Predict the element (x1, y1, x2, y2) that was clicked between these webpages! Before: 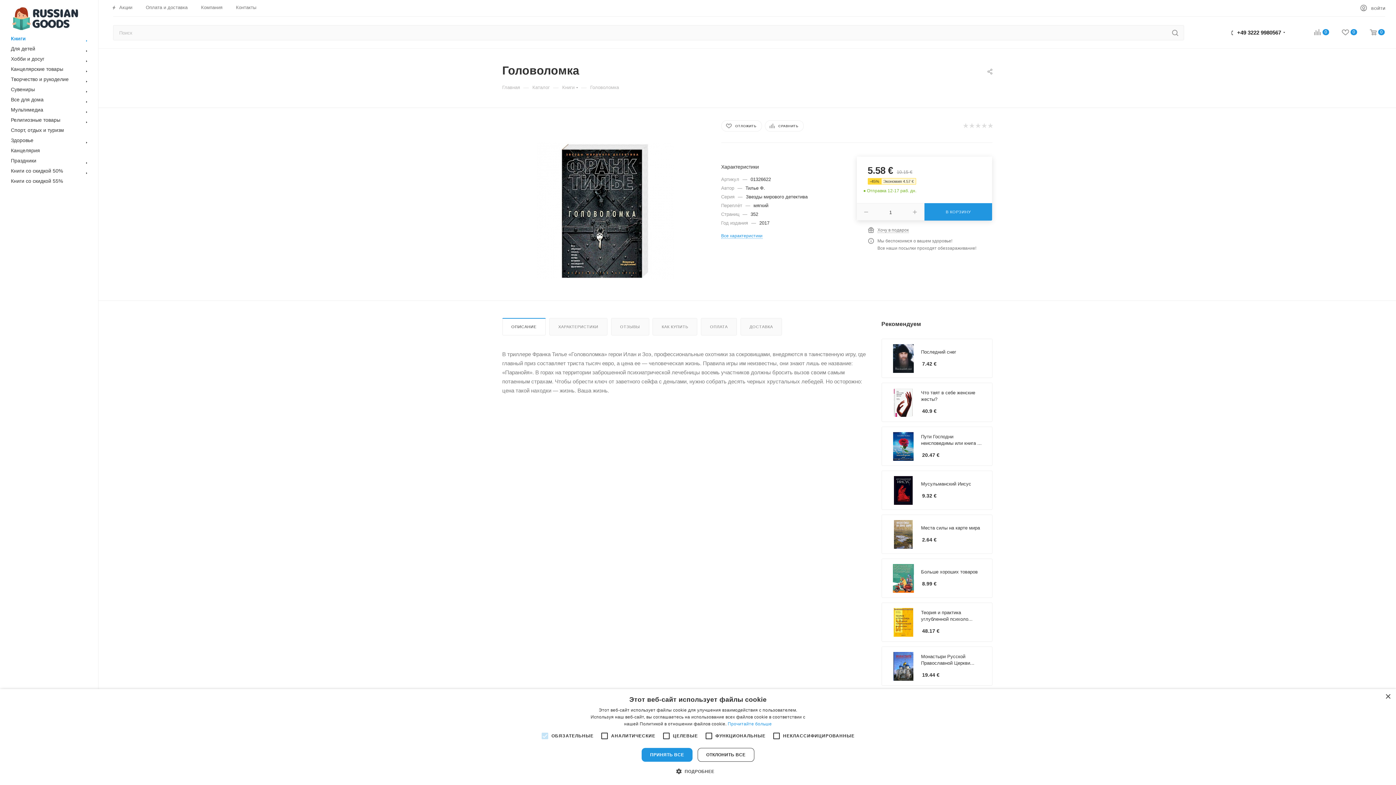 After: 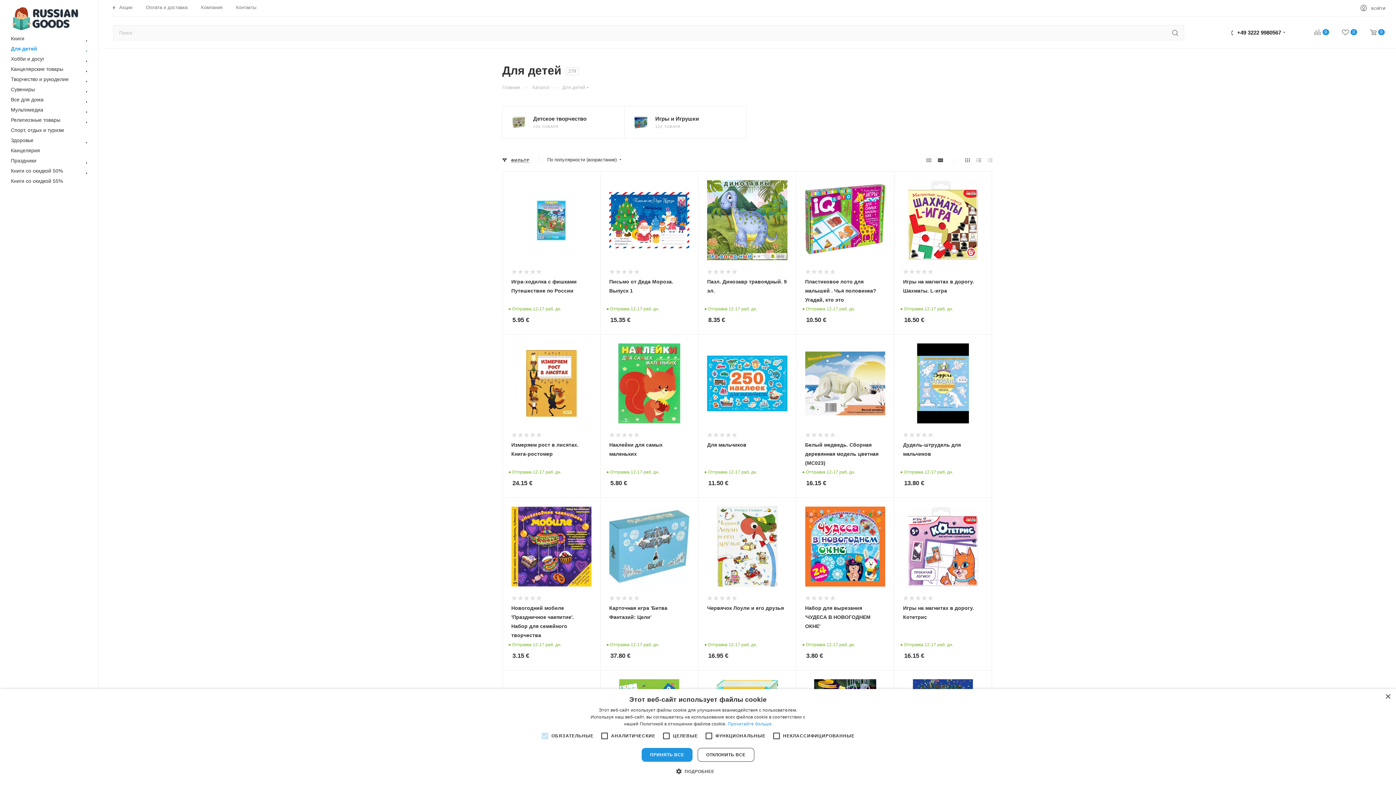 Action: label: Для детей bbox: (2, 43, 98, 53)